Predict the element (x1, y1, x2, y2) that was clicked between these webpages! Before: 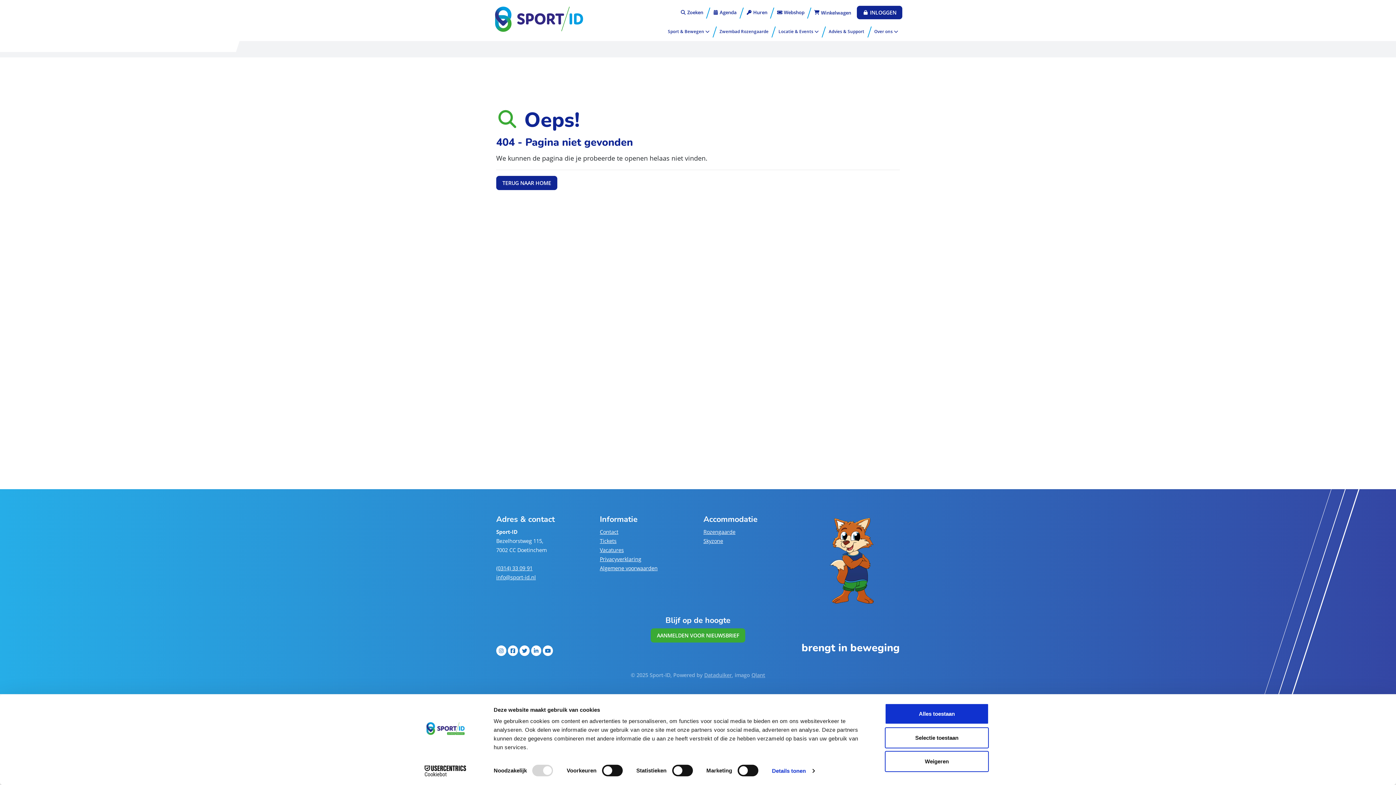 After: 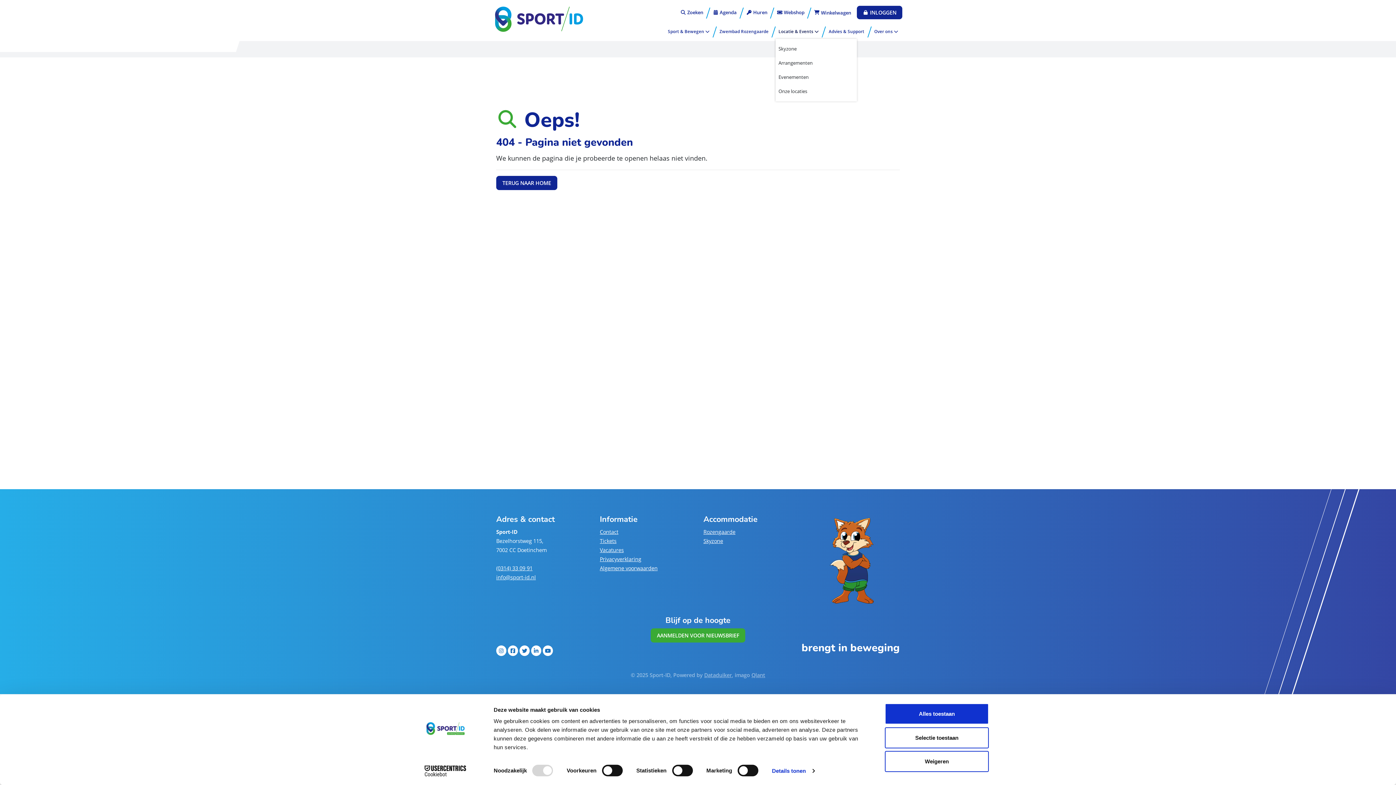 Action: label: Locatie & Events  bbox: (775, 25, 821, 38)